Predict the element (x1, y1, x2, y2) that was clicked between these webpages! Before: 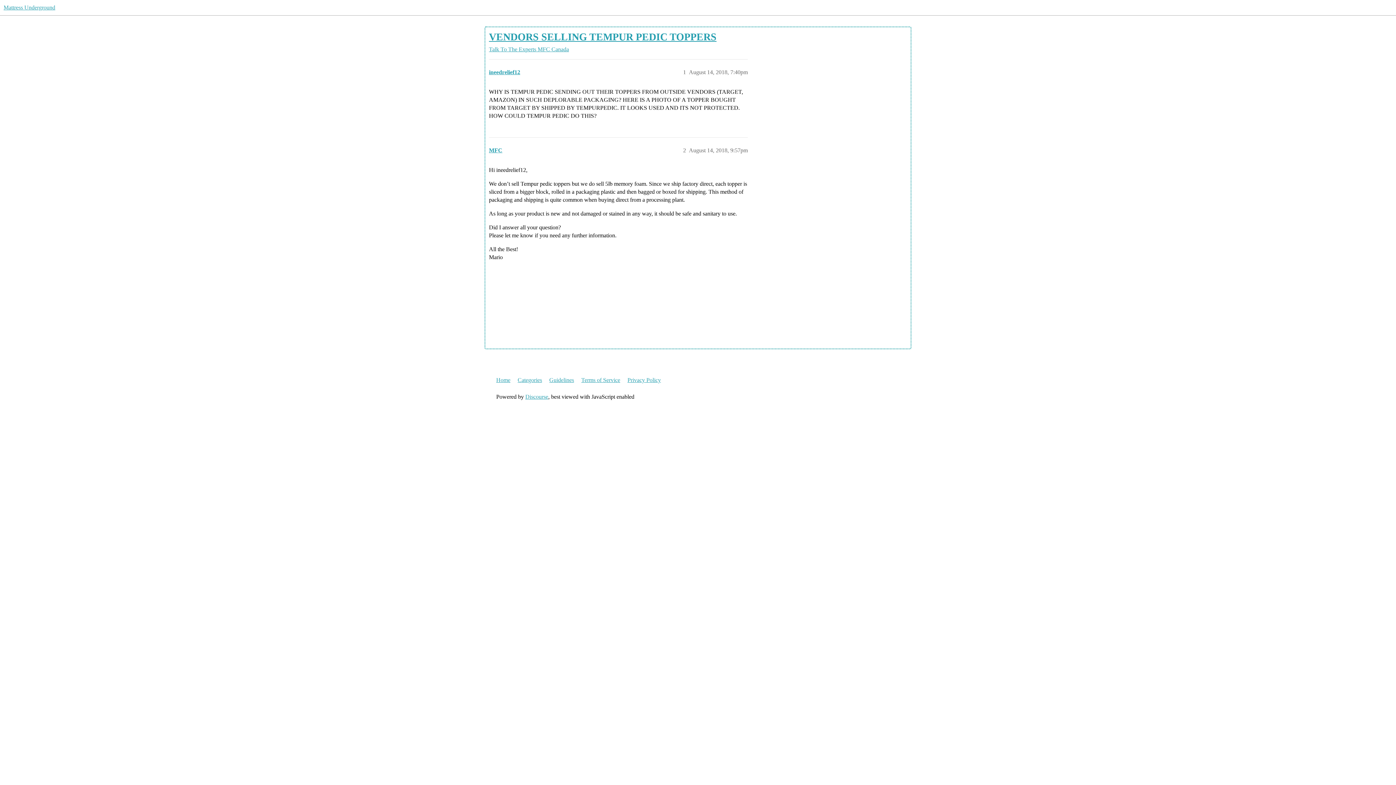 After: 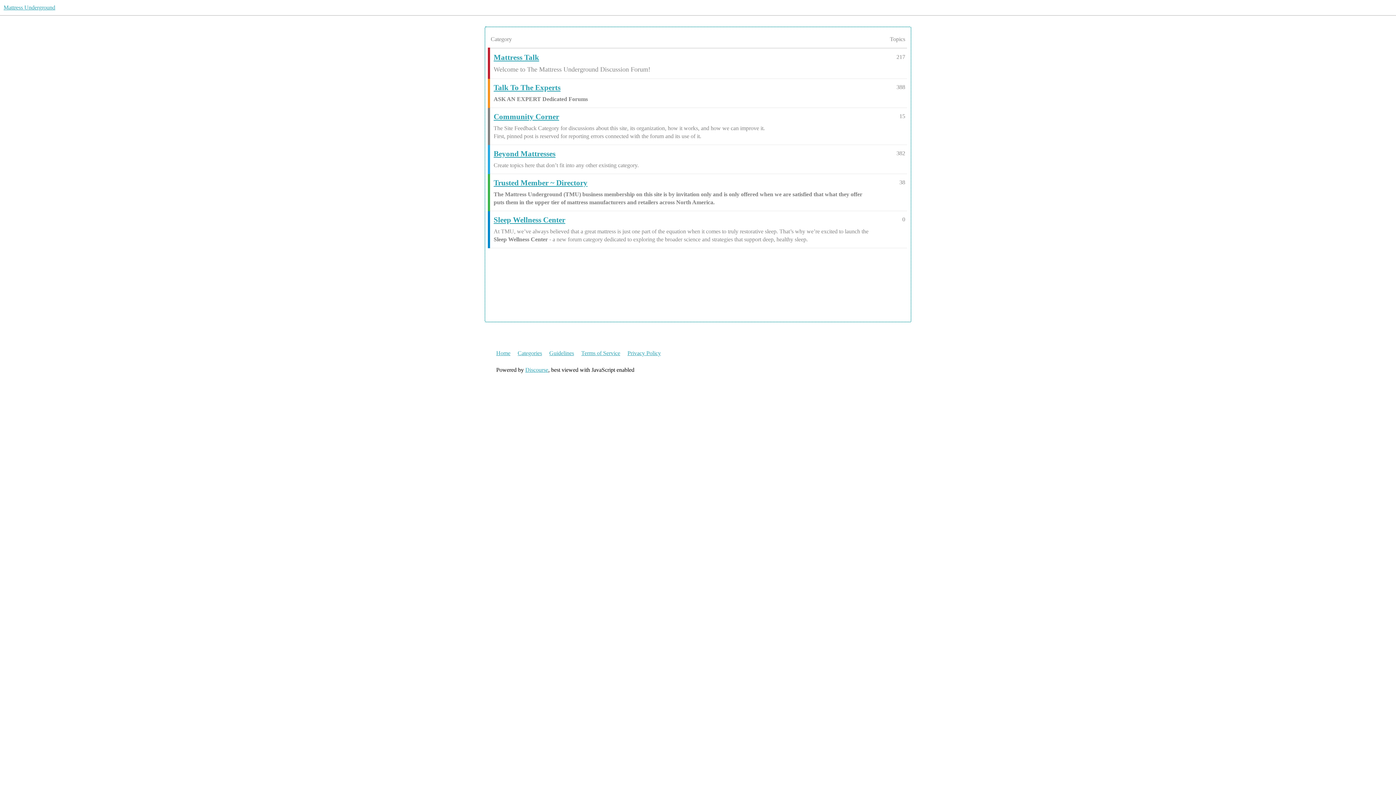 Action: label: Categories bbox: (517, 373, 548, 387)